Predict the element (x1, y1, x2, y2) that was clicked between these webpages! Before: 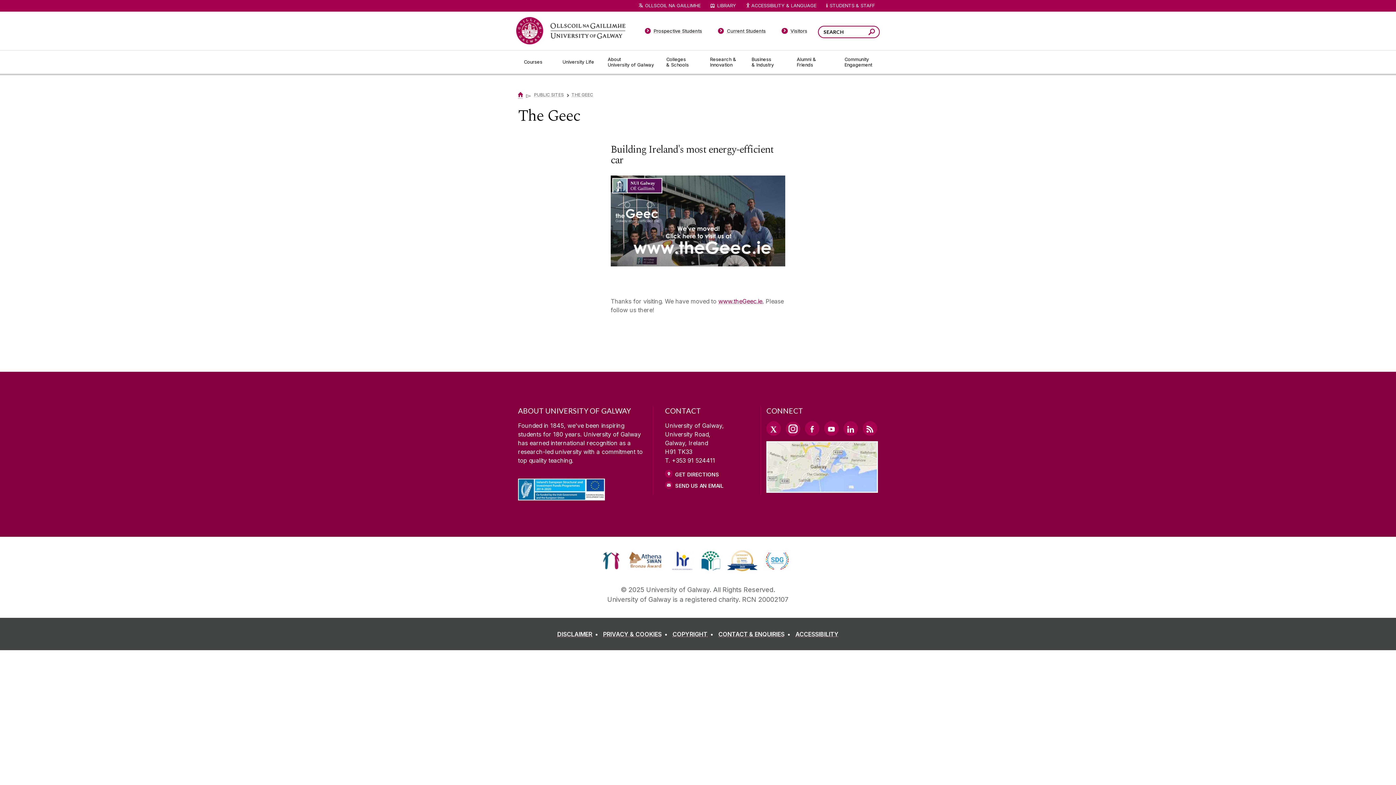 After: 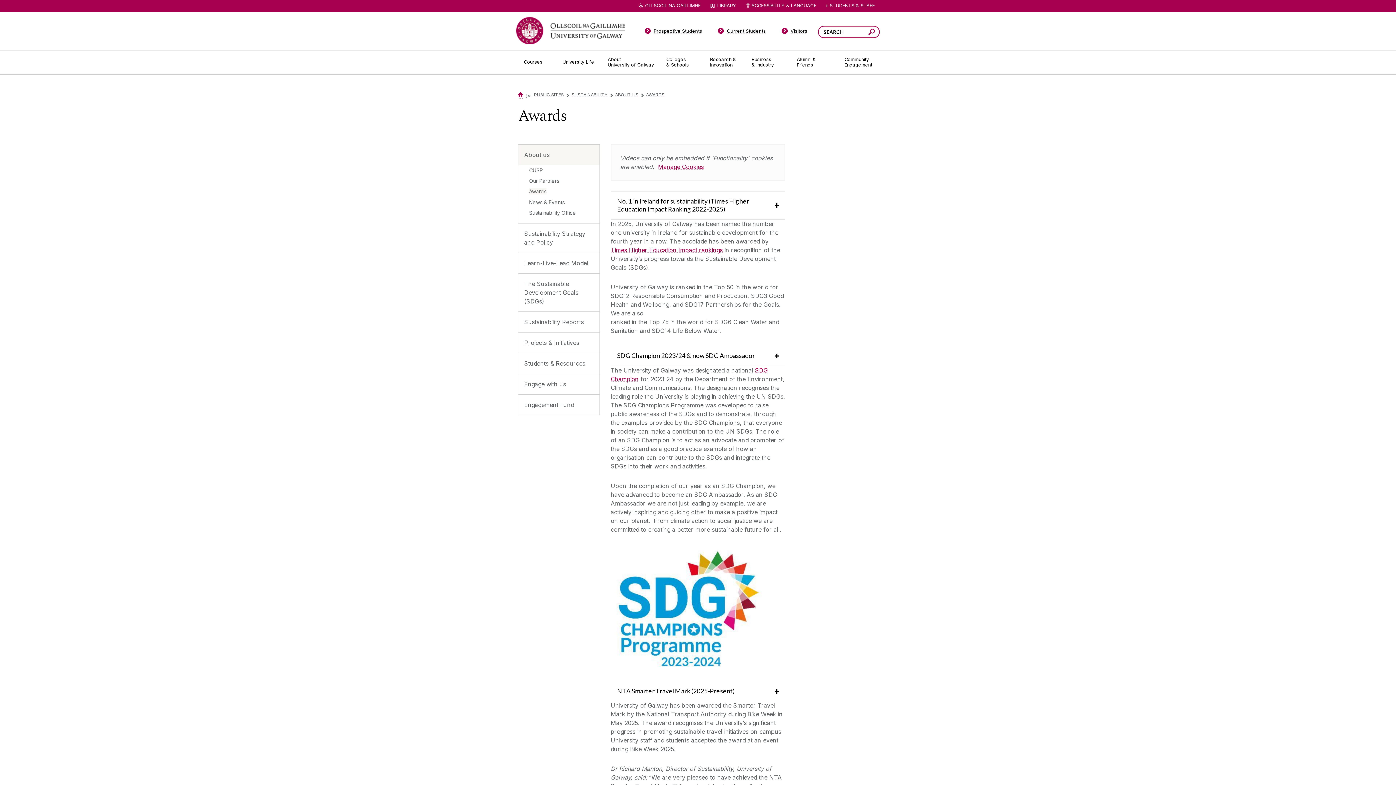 Action: bbox: (726, 563, 761, 571)